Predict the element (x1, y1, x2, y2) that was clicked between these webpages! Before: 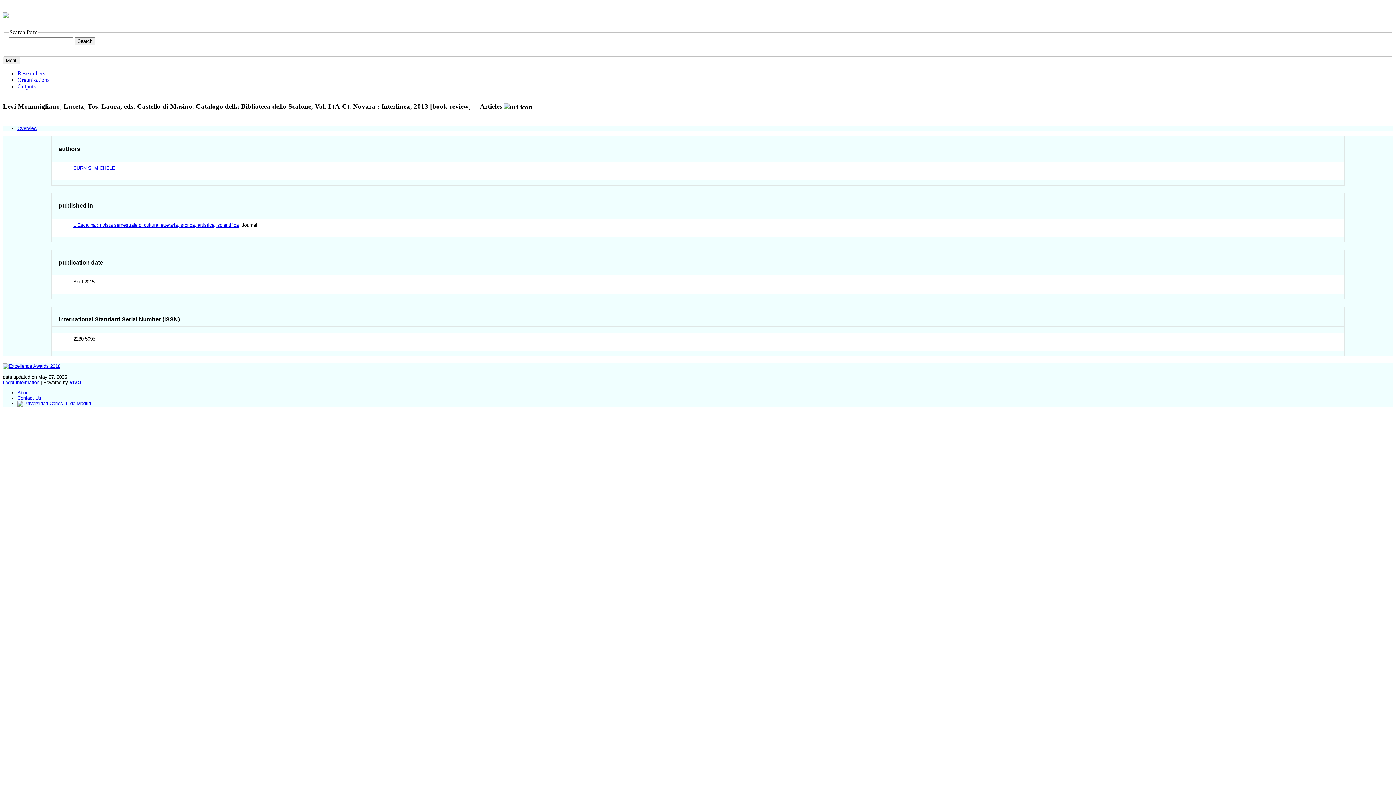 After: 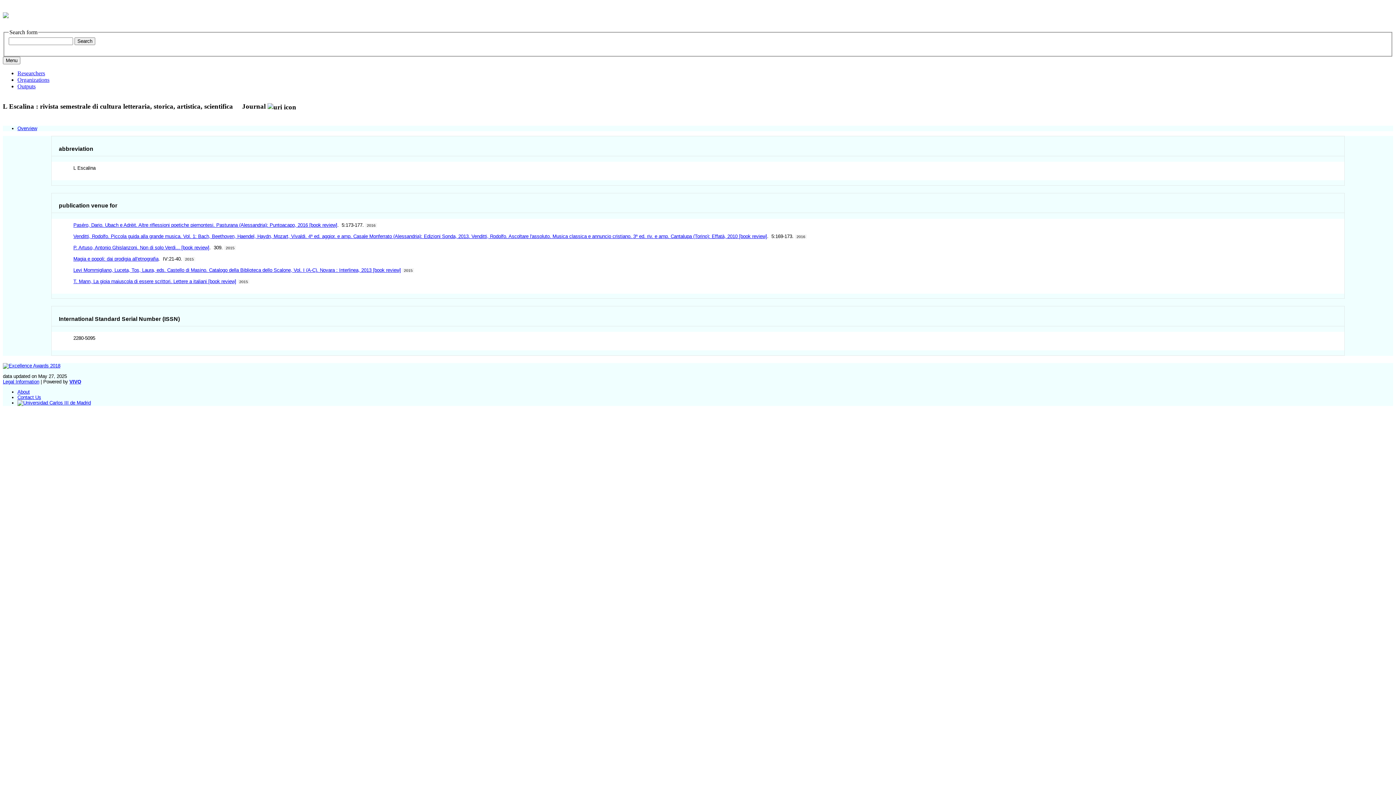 Action: bbox: (73, 222, 238, 227) label: L Escalina : rivista semestrale di cultura letteraria, storica, artistica, scientifica